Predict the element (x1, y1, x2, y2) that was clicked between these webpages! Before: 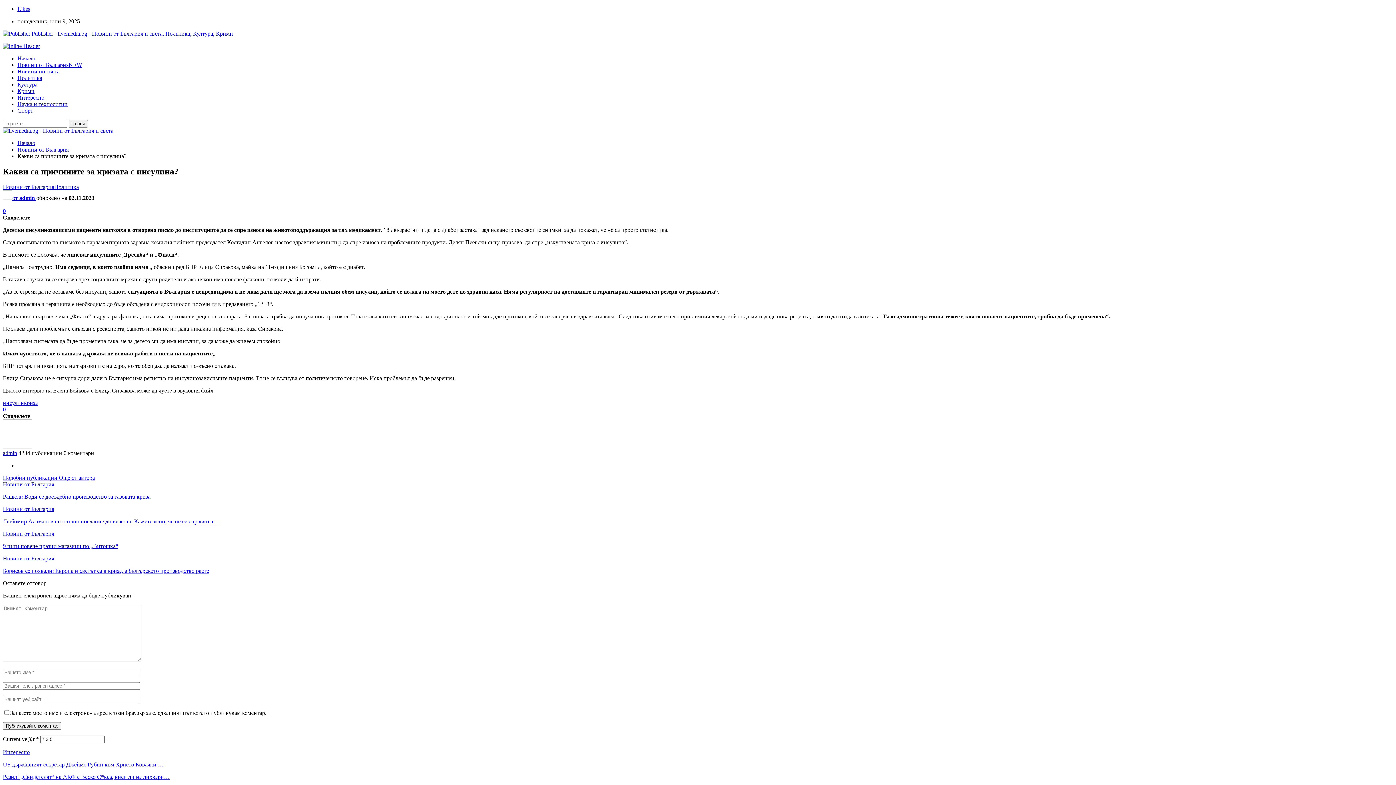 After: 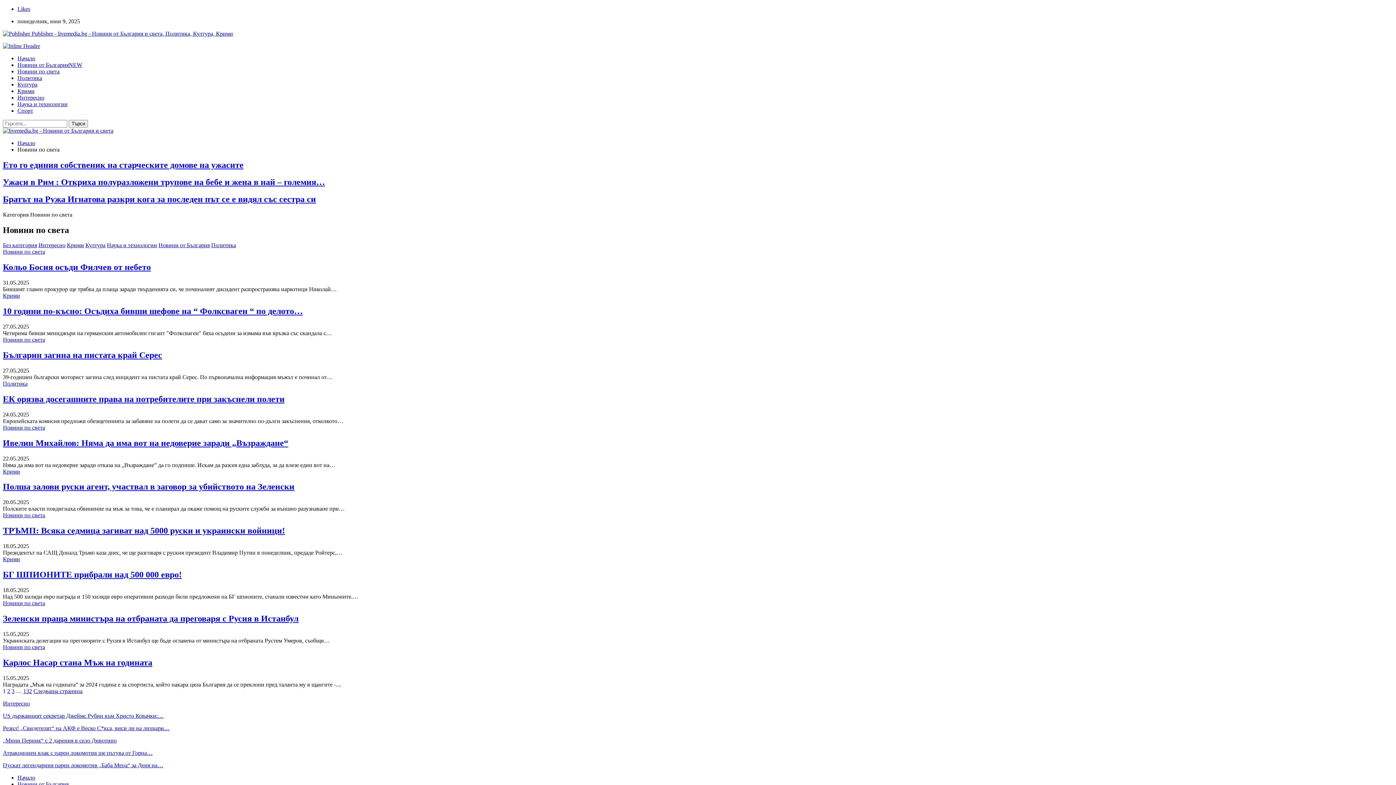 Action: bbox: (17, 68, 59, 74) label: Новини по света